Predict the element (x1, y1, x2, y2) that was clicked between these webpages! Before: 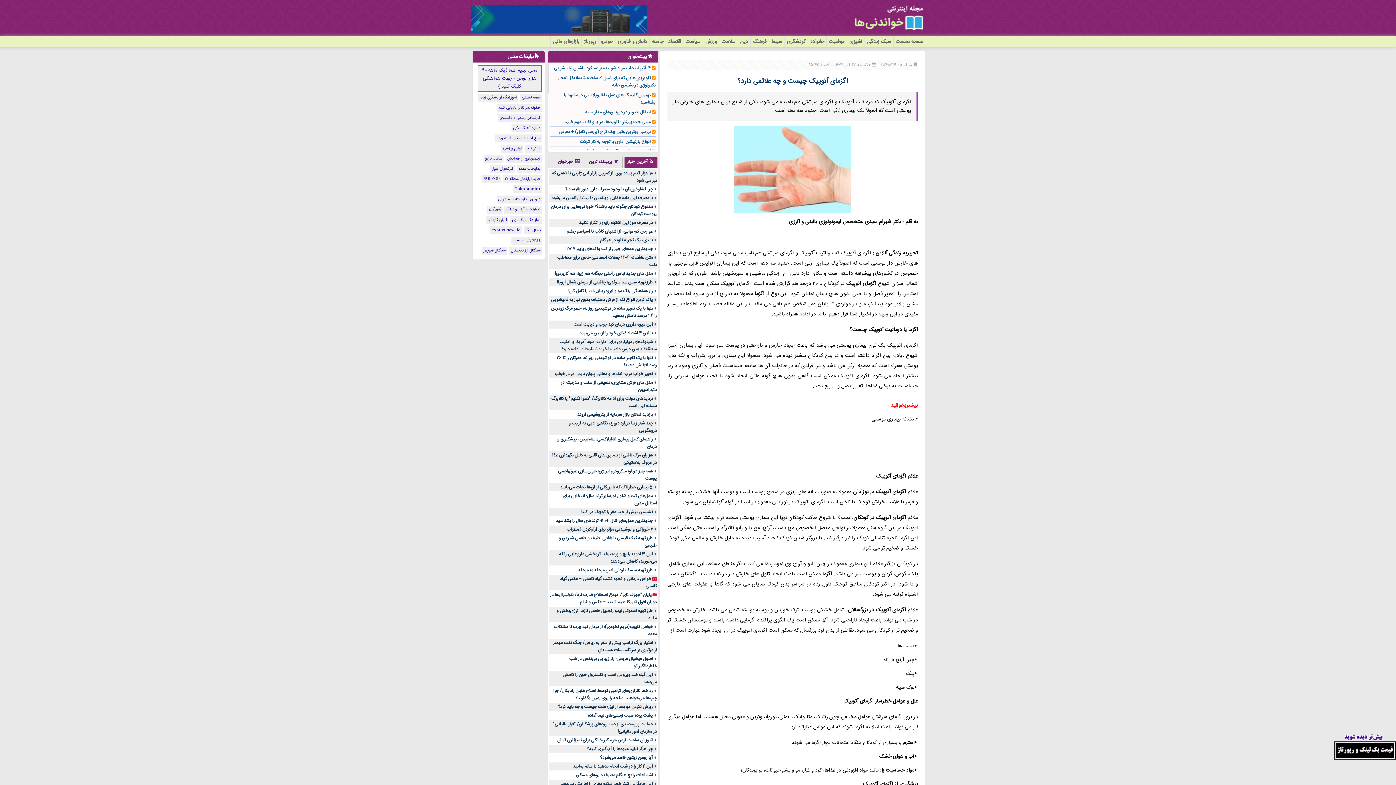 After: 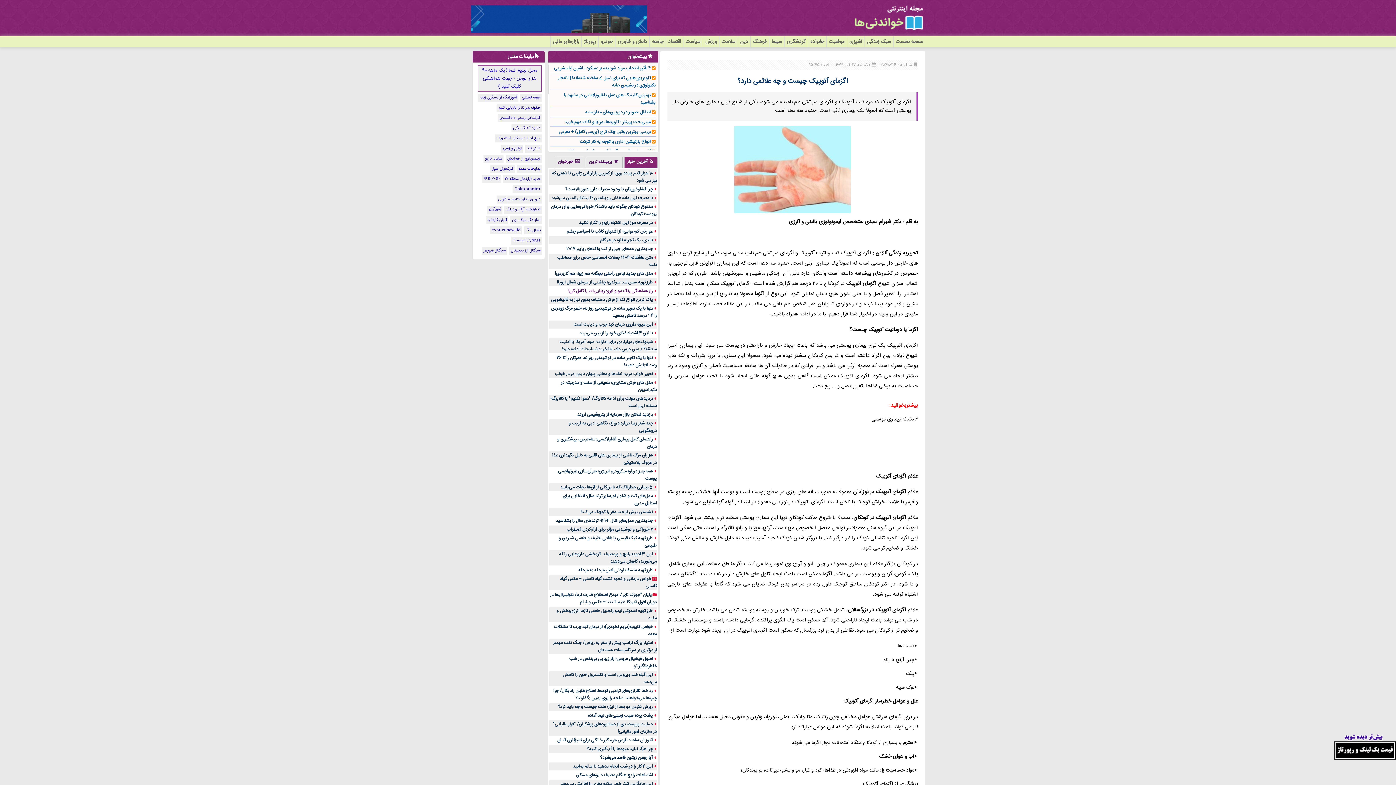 Action: bbox: (568, 287, 653, 294) label: راز هماهنگی رنگ مو و ابرو: زیبایی‌ات را کامل کن!